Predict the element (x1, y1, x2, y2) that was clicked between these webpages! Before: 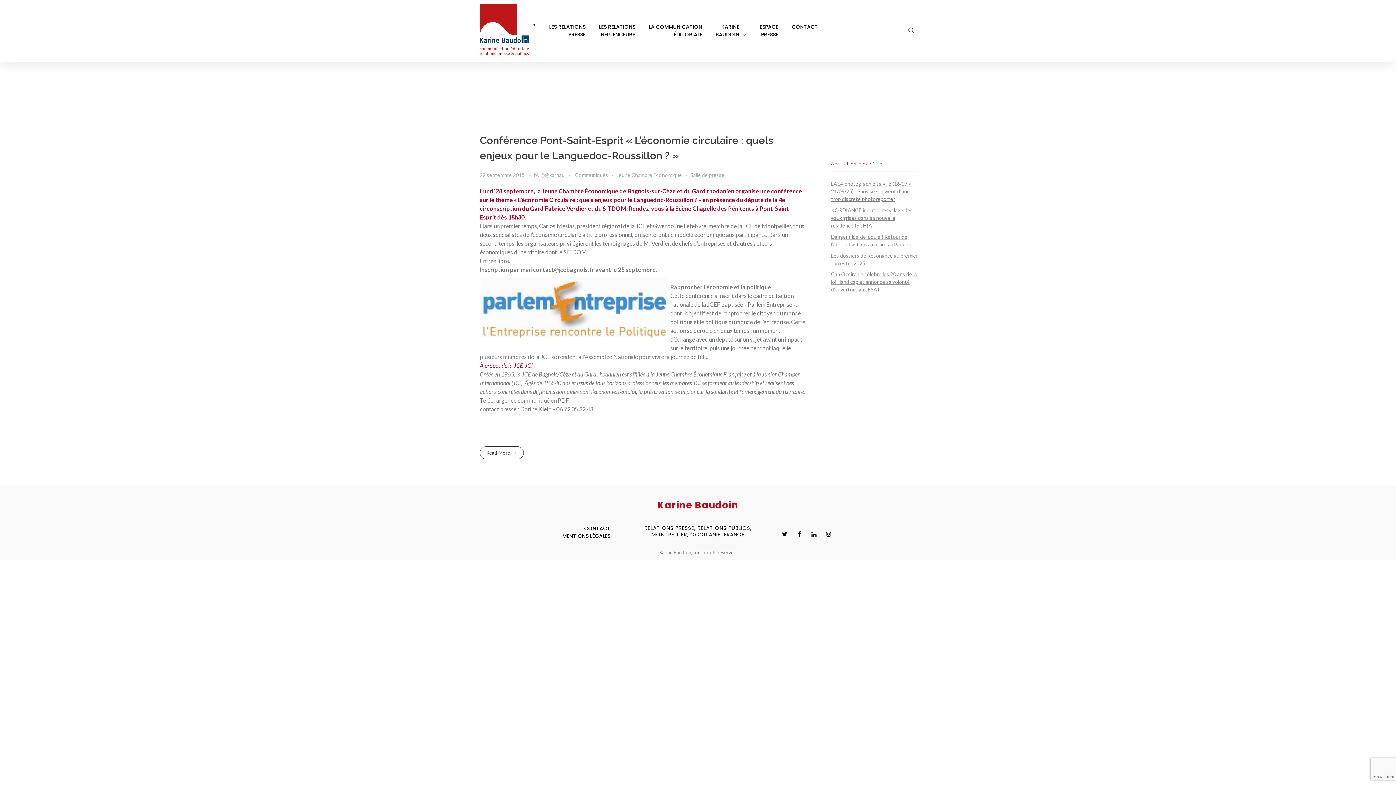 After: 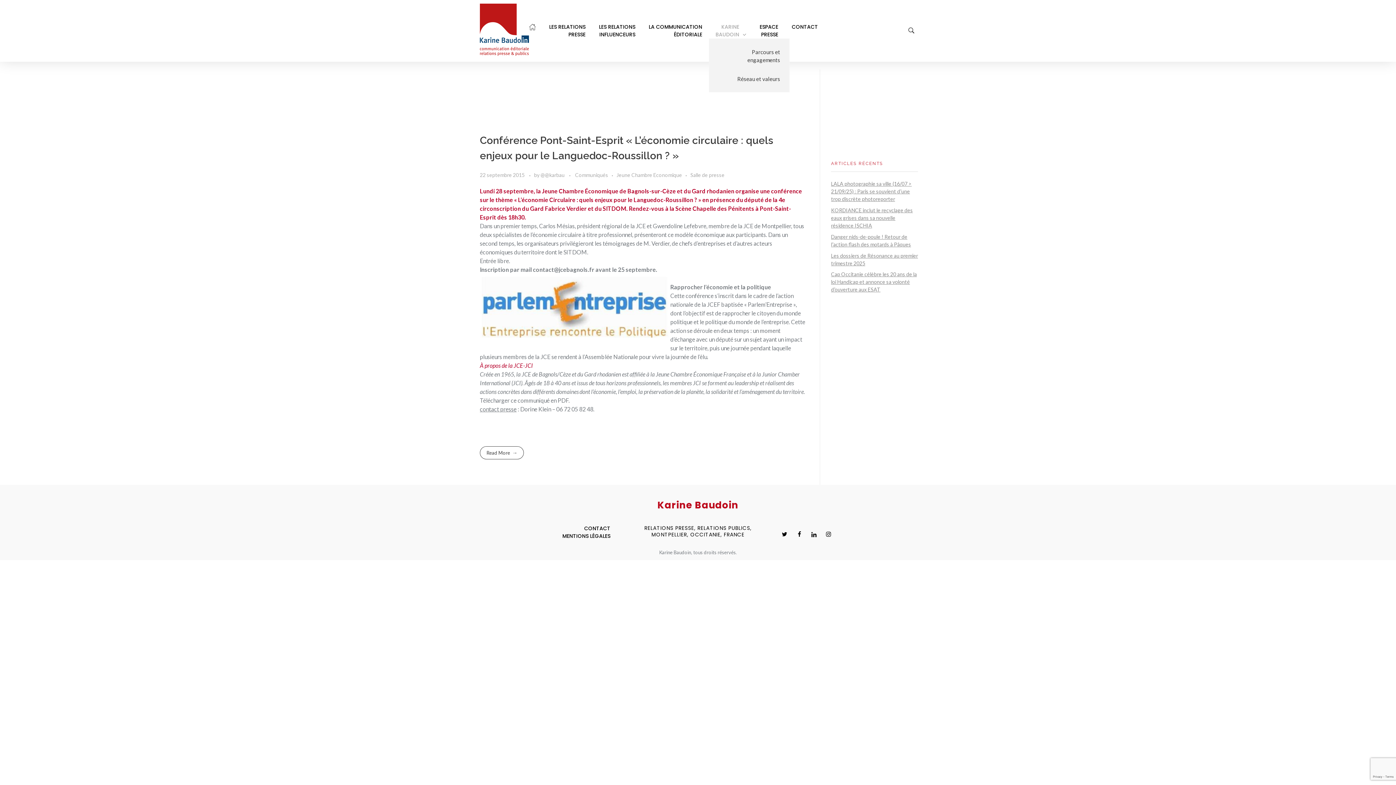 Action: bbox: (709, 23, 753, 38) label: KARINE
BAUDOIN 